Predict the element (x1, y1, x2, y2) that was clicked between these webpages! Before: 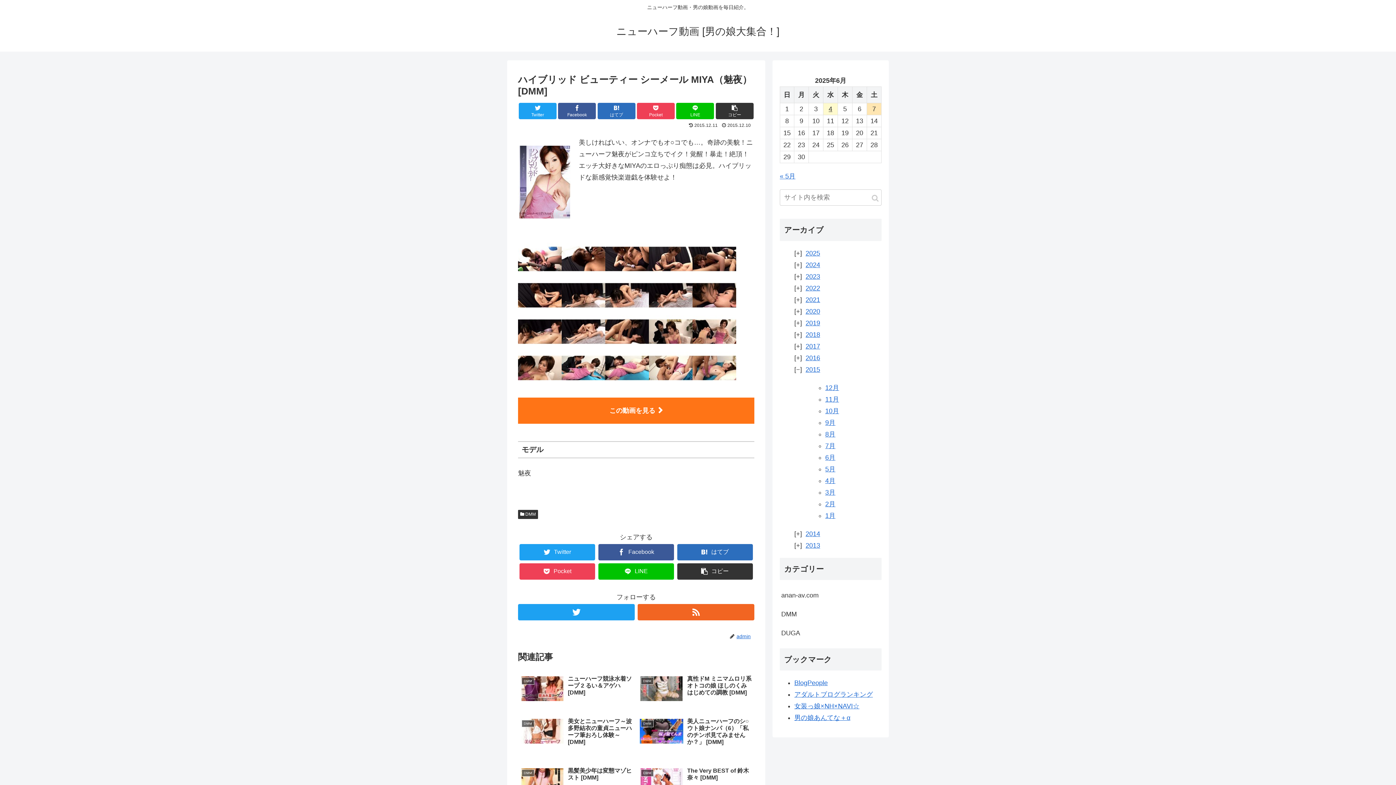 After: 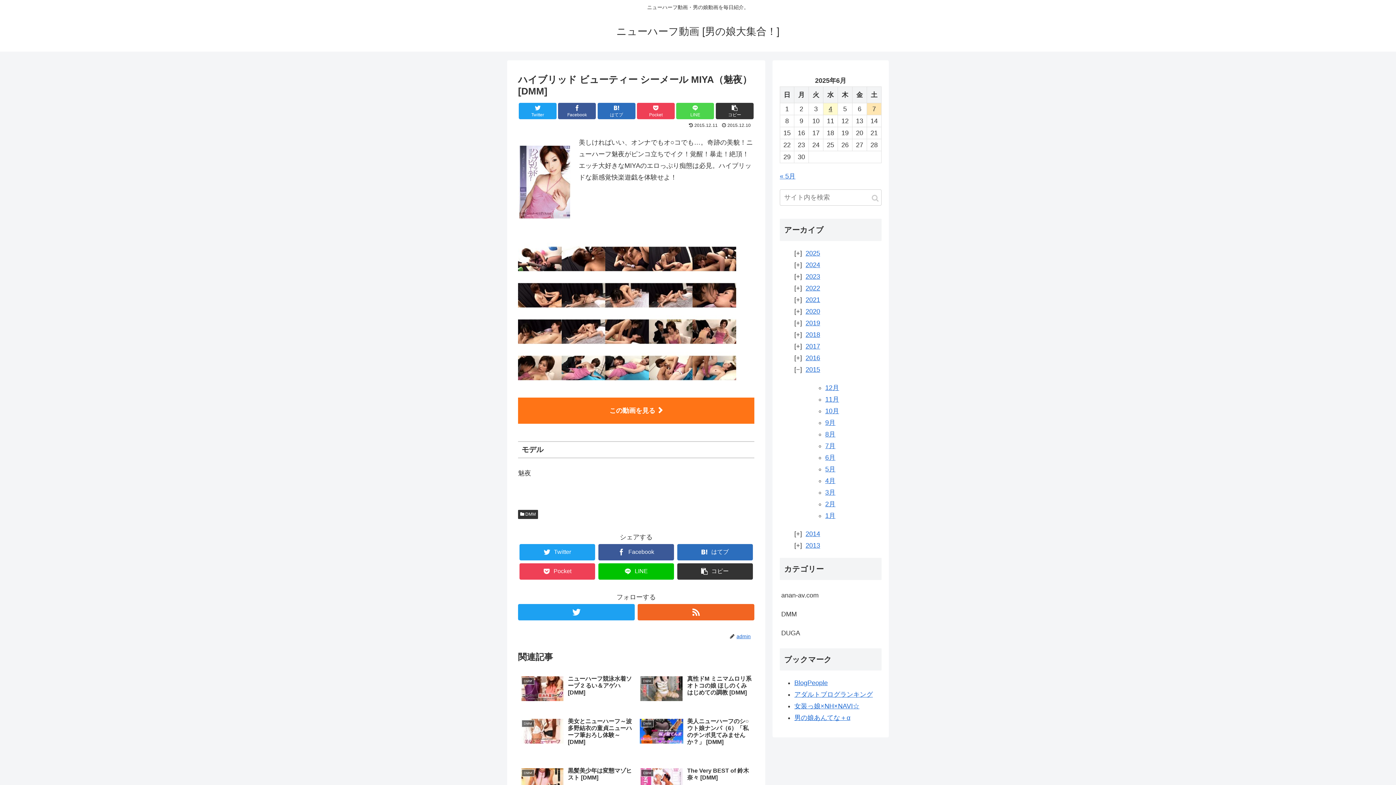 Action: bbox: (676, 102, 714, 119) label: LINE